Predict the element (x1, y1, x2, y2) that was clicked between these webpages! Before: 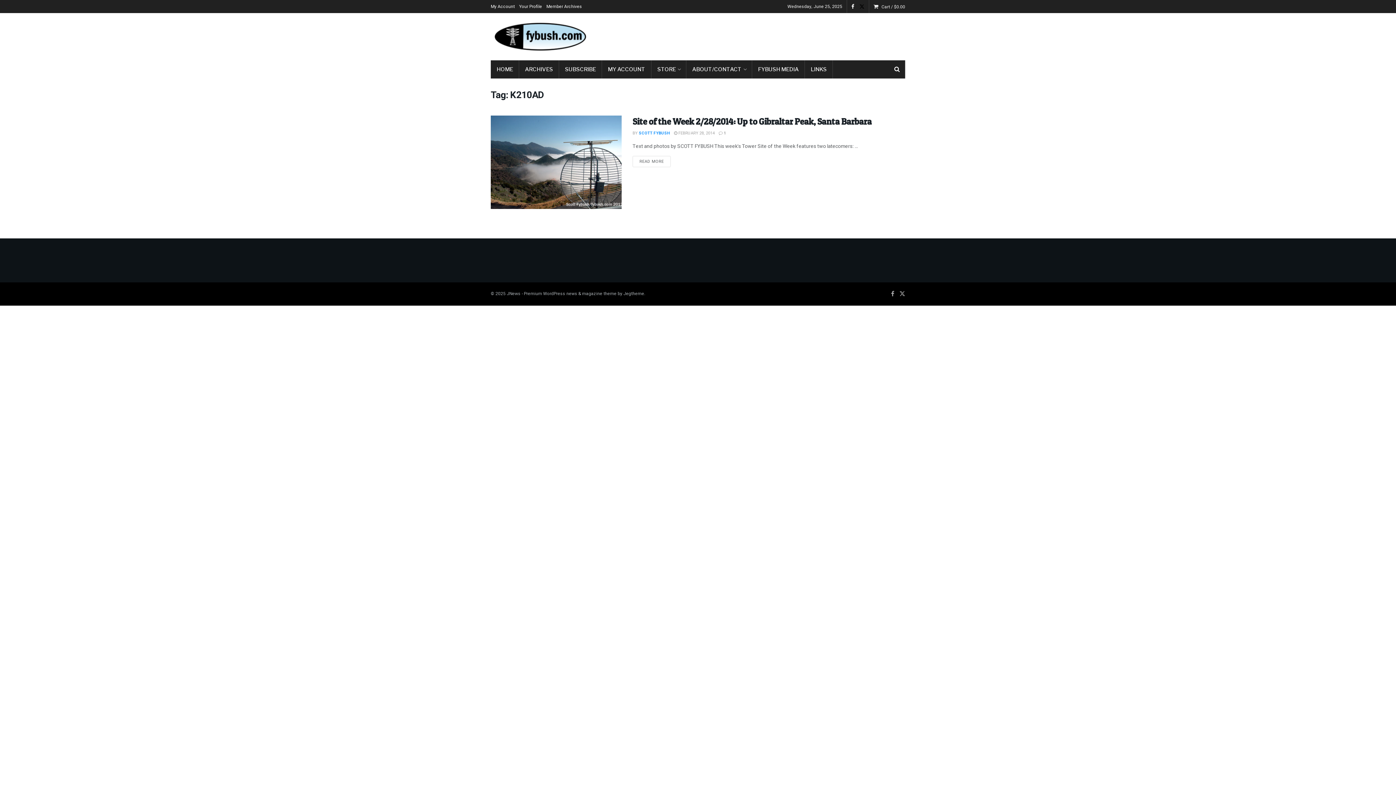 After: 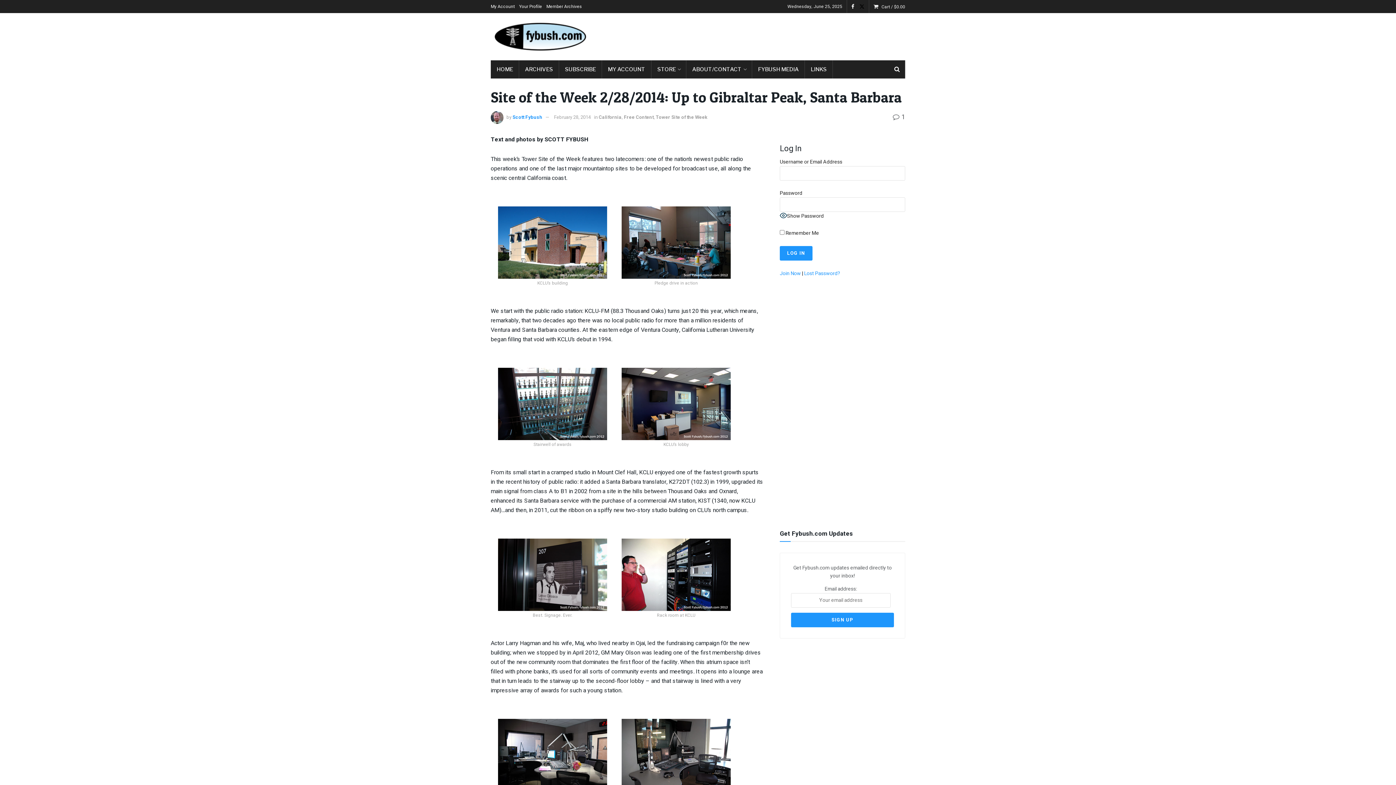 Action: bbox: (490, 115, 621, 209) label: Read article: Site of the Week 2/28/2014: Up to Gibraltar Peak, Santa Barbara